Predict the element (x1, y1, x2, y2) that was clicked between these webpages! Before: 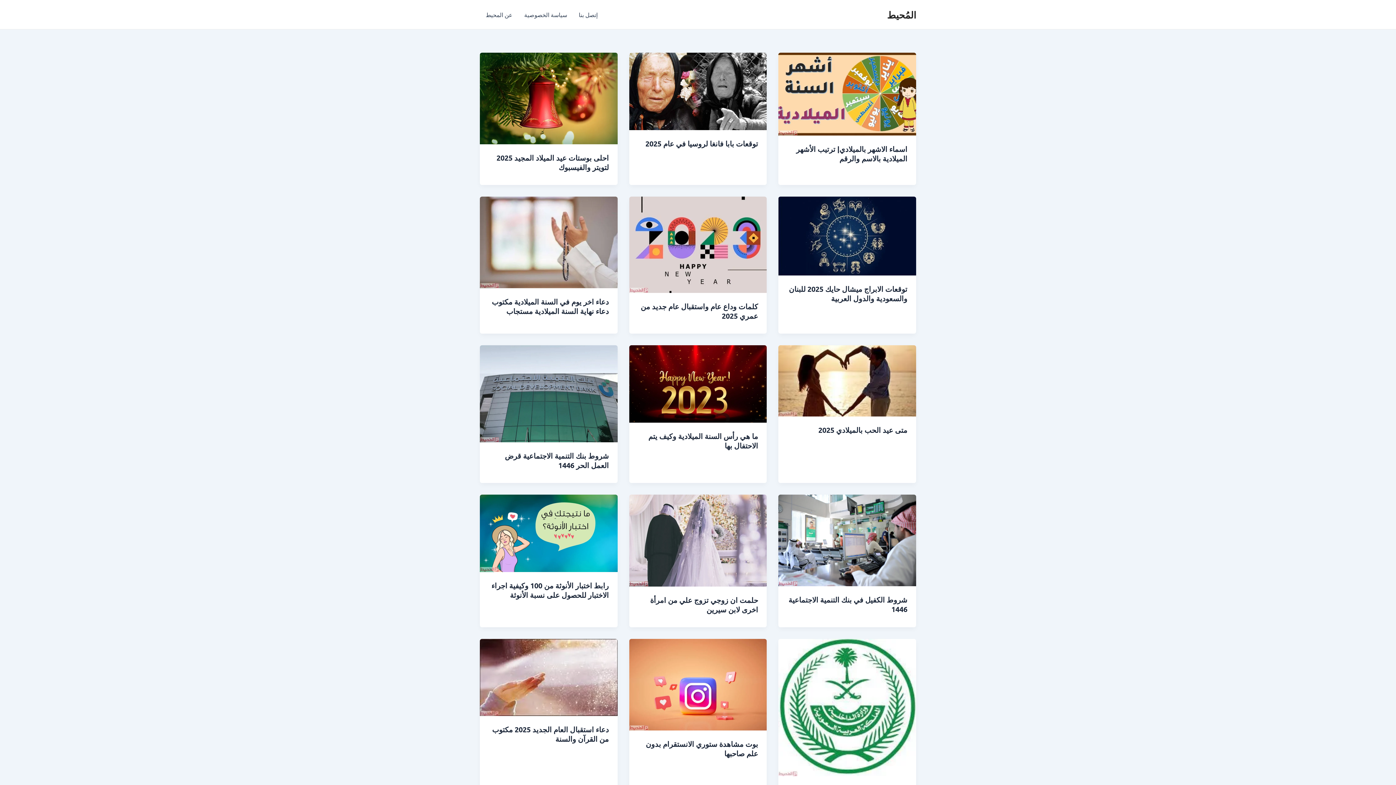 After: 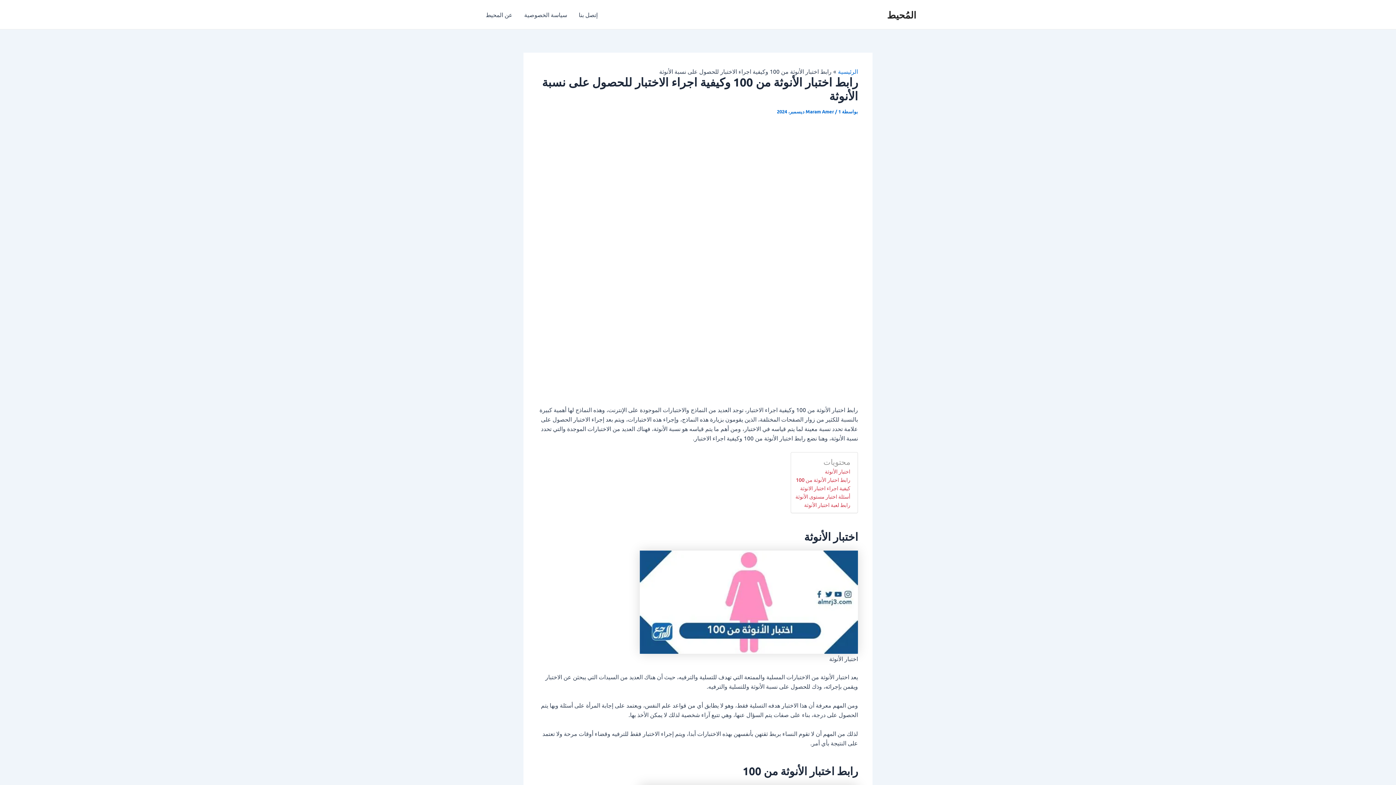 Action: bbox: (480, 529, 617, 536)